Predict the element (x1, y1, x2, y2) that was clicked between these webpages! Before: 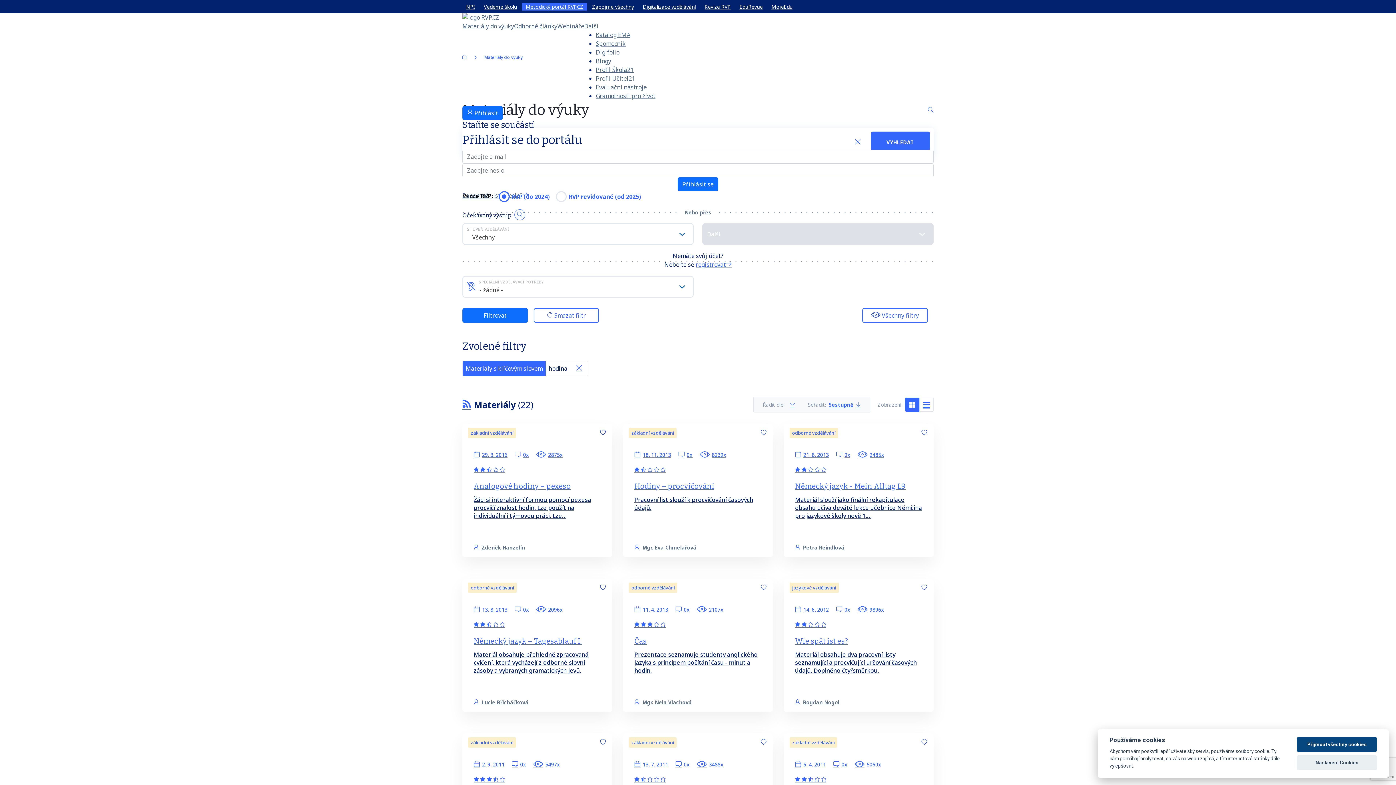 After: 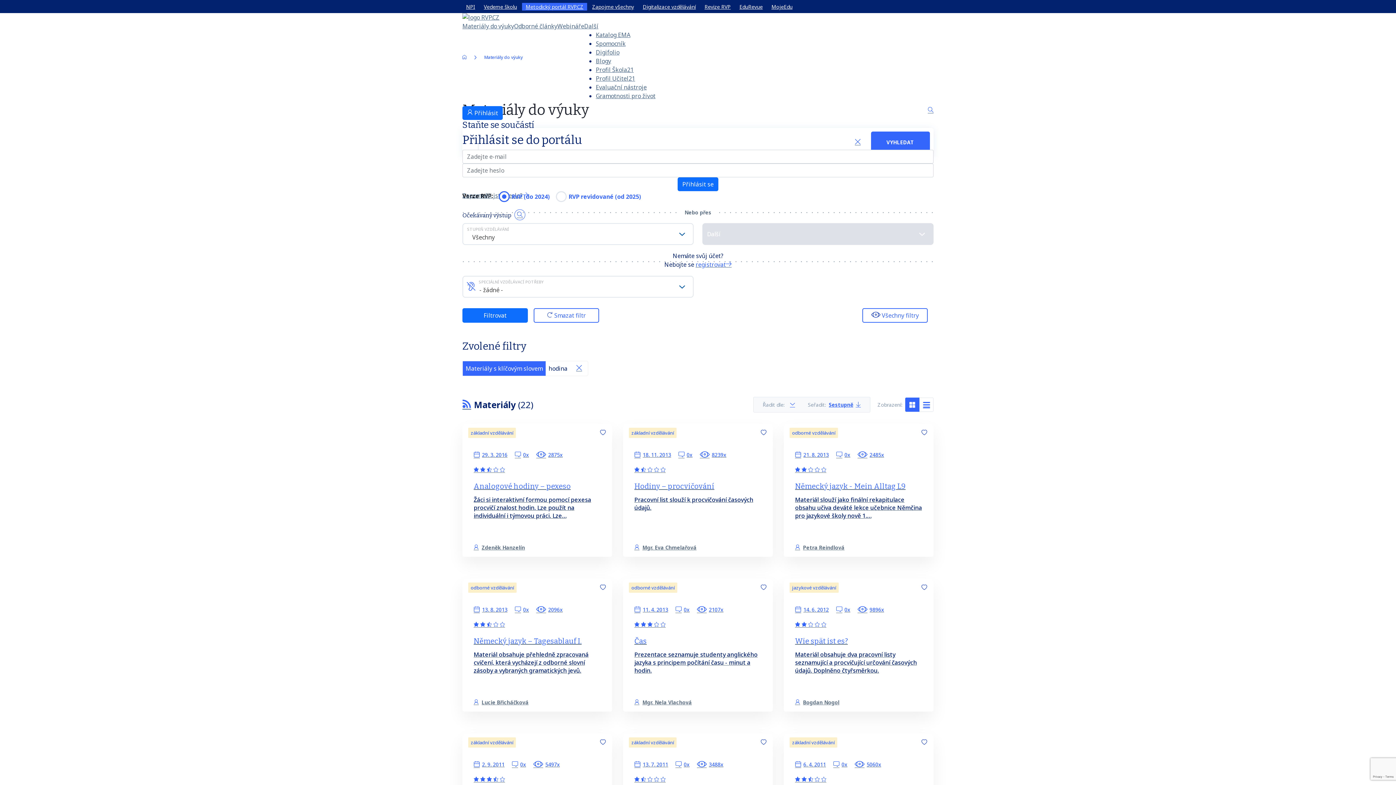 Action: bbox: (1297, 737, 1377, 752) label: Přijmout všechny cookies